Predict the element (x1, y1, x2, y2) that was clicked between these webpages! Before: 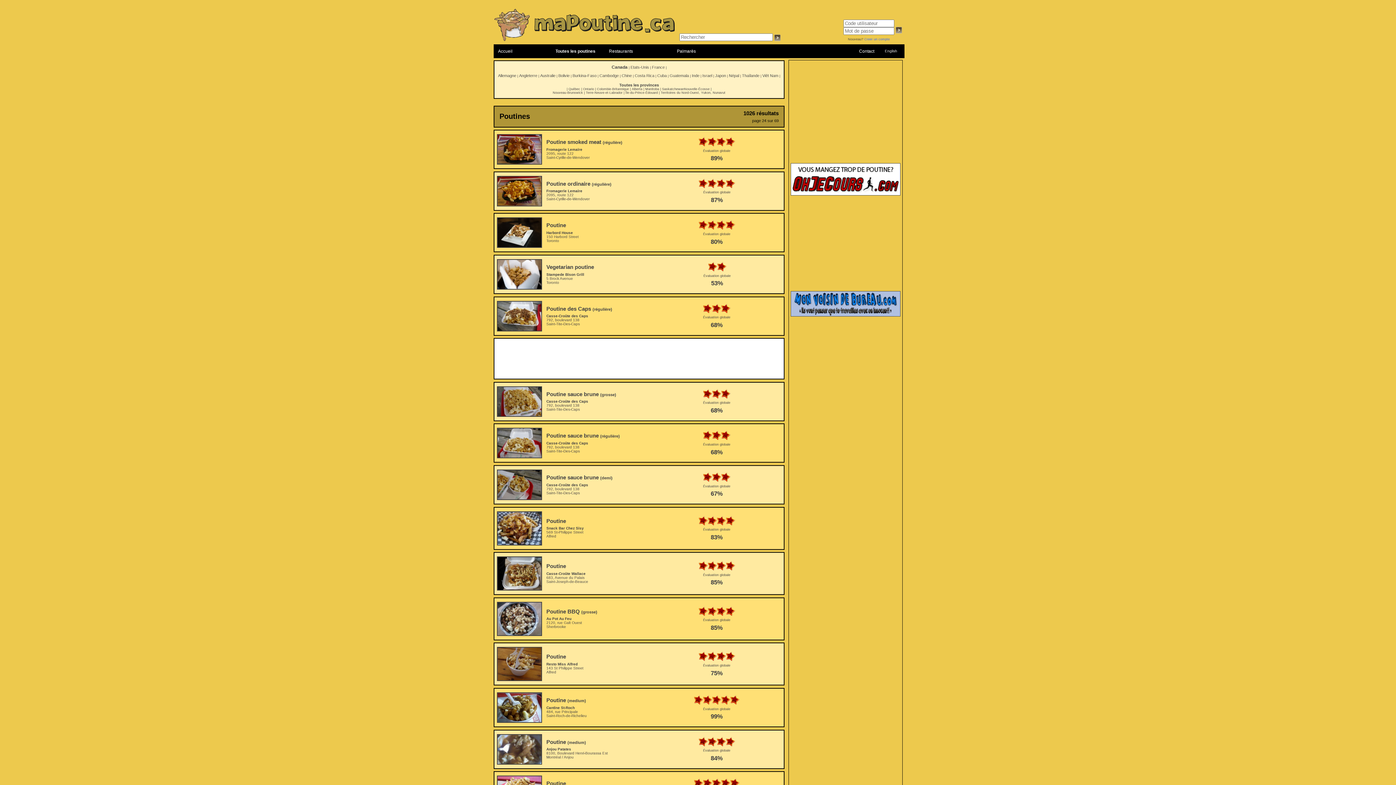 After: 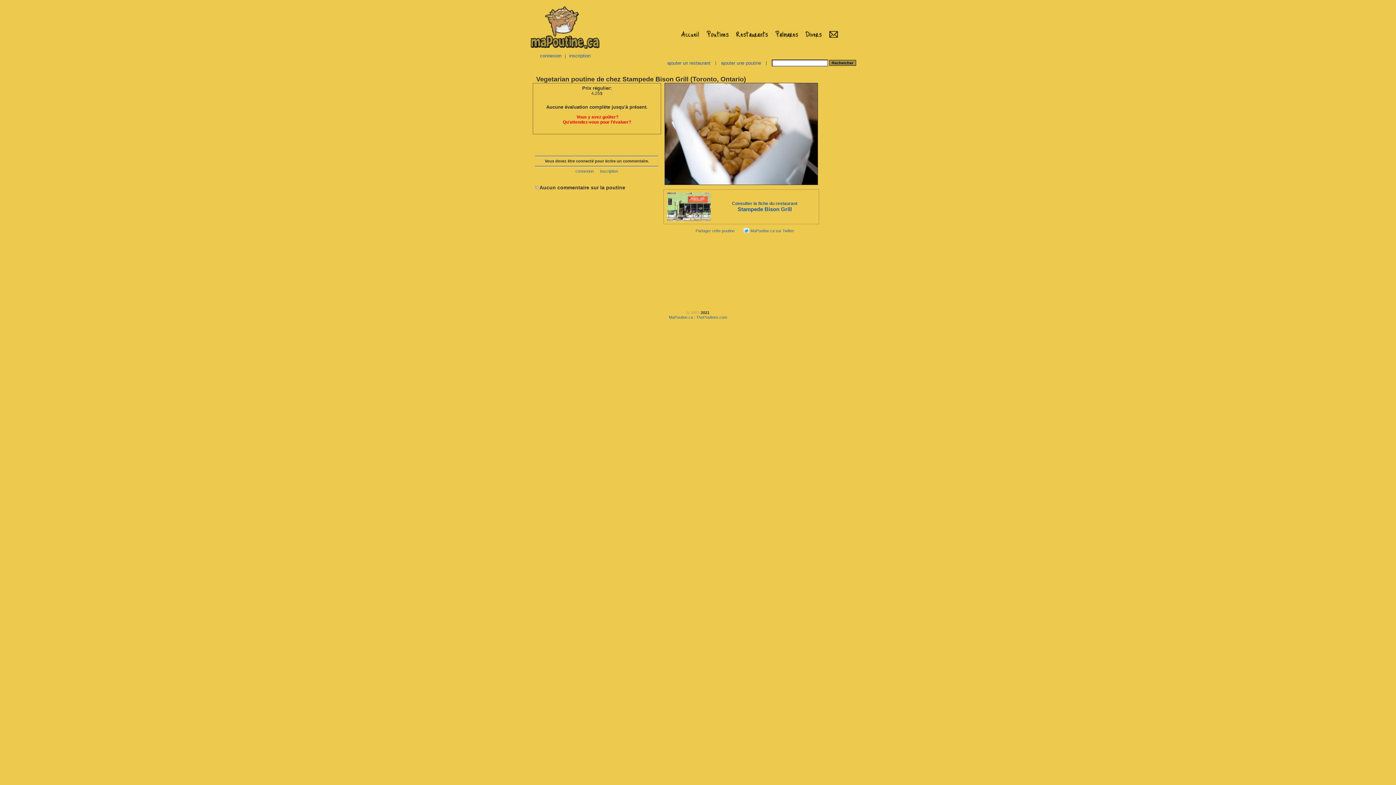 Action: bbox: (497, 286, 542, 290)